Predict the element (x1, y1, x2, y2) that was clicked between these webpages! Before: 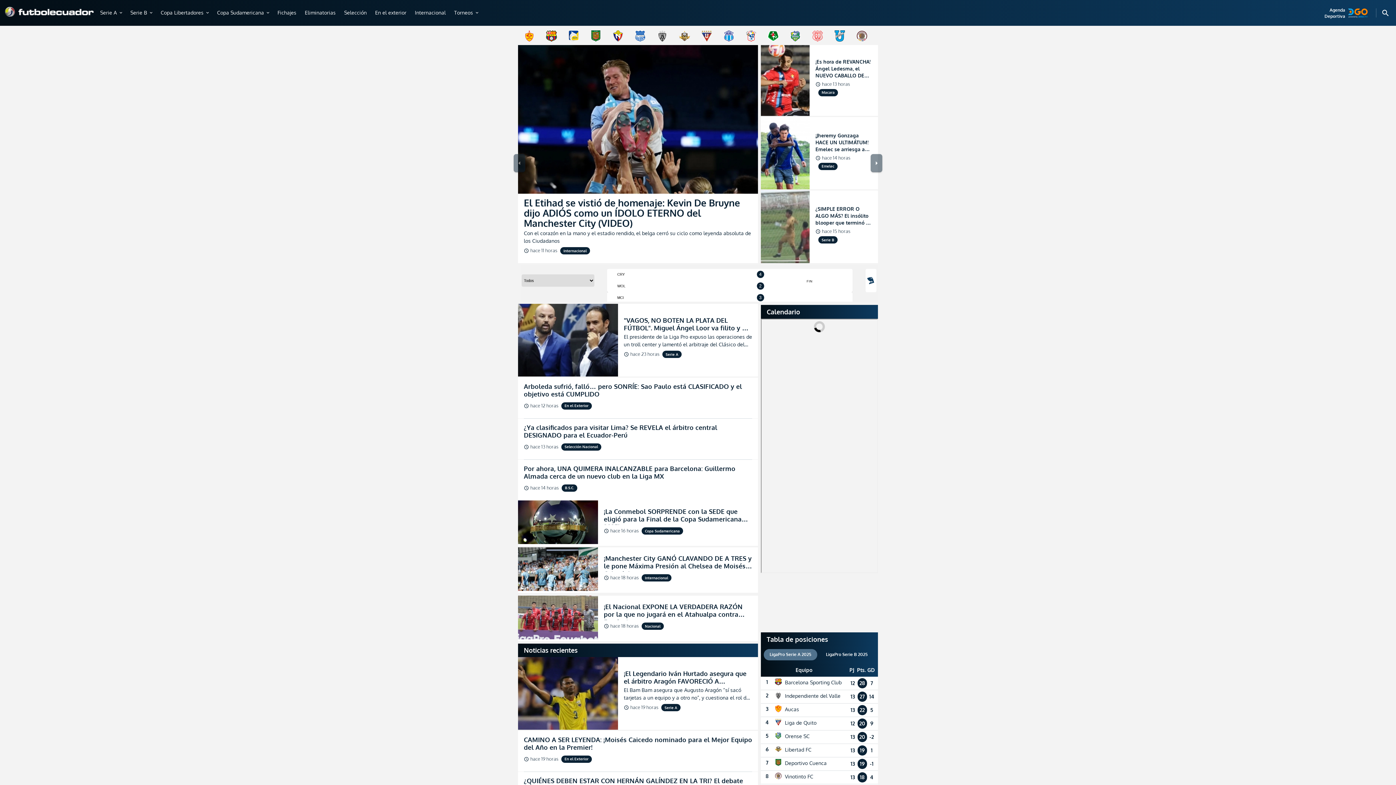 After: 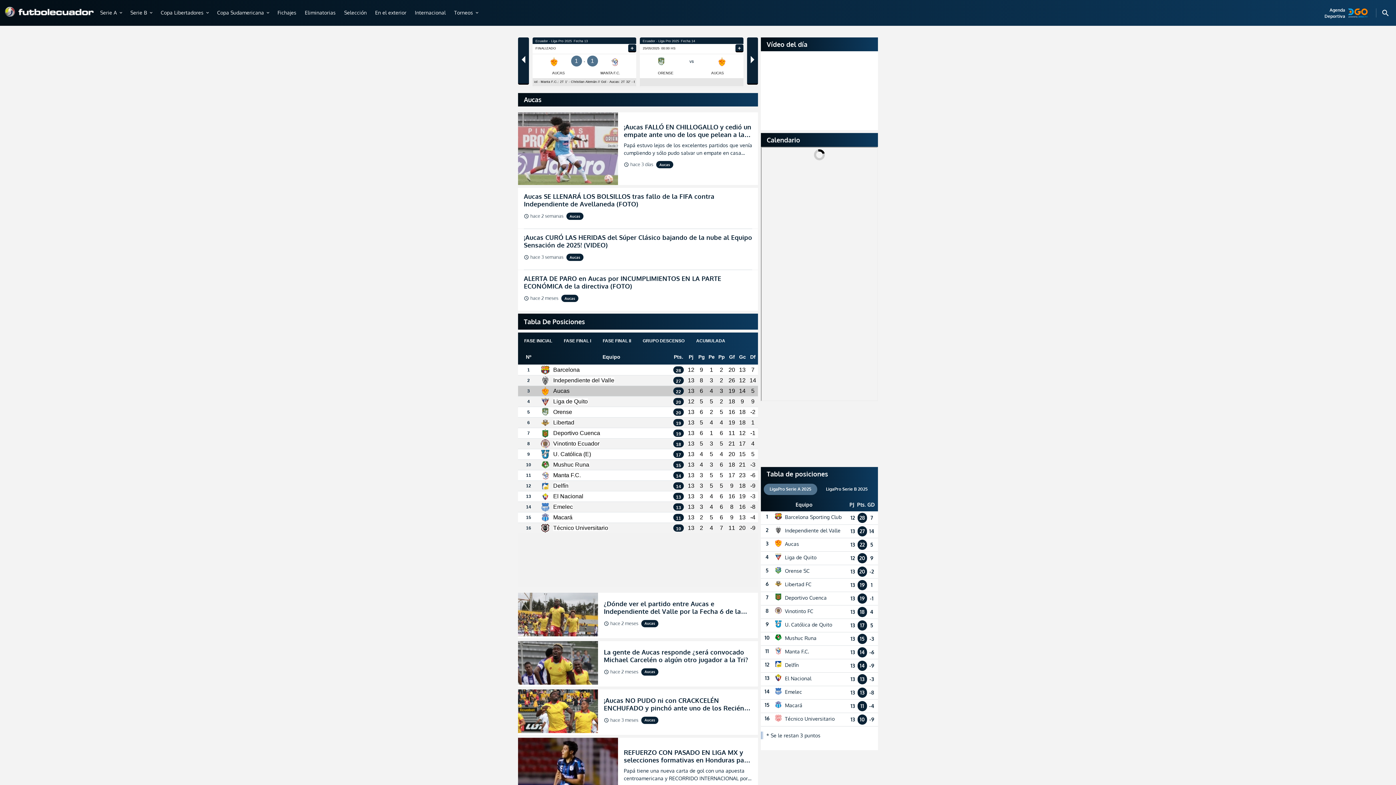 Action: bbox: (523, 37, 535, 43)